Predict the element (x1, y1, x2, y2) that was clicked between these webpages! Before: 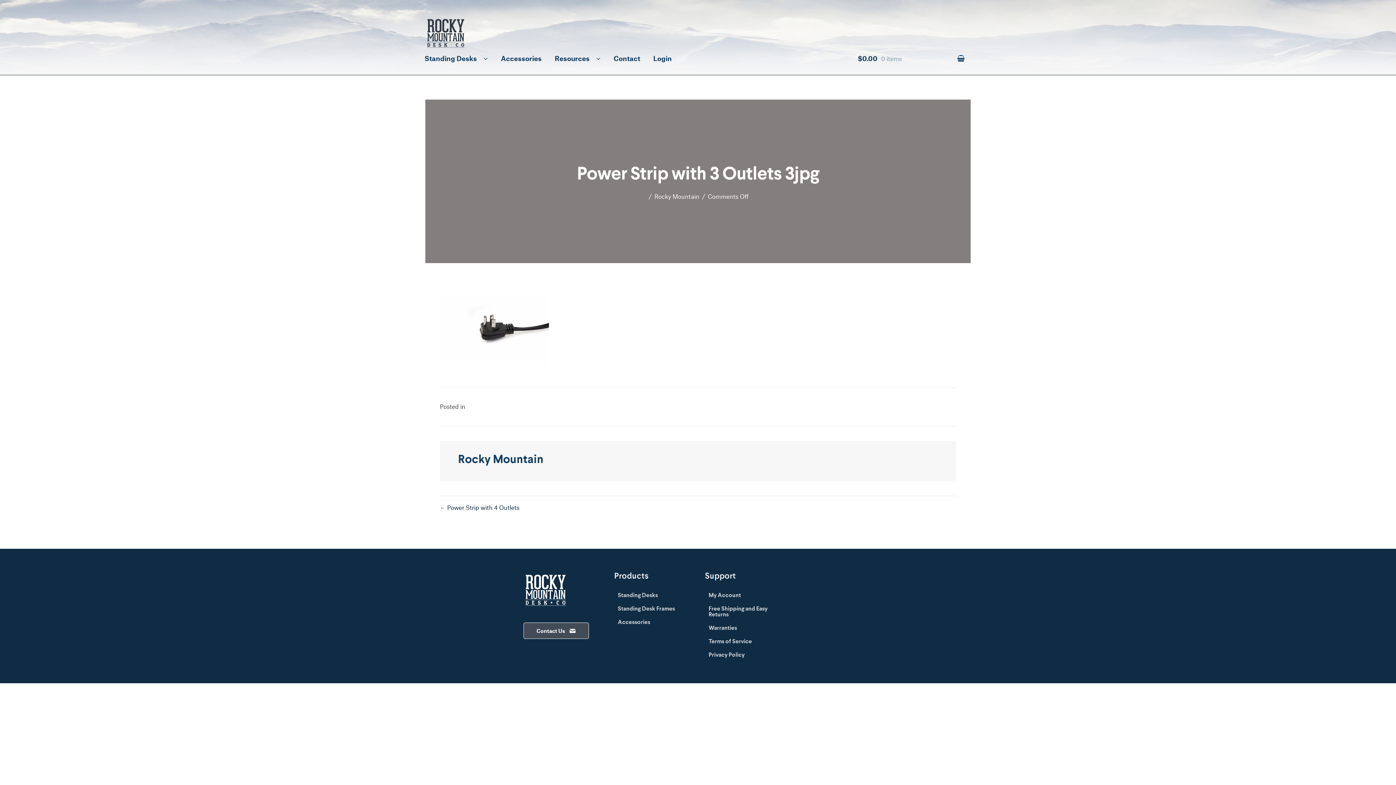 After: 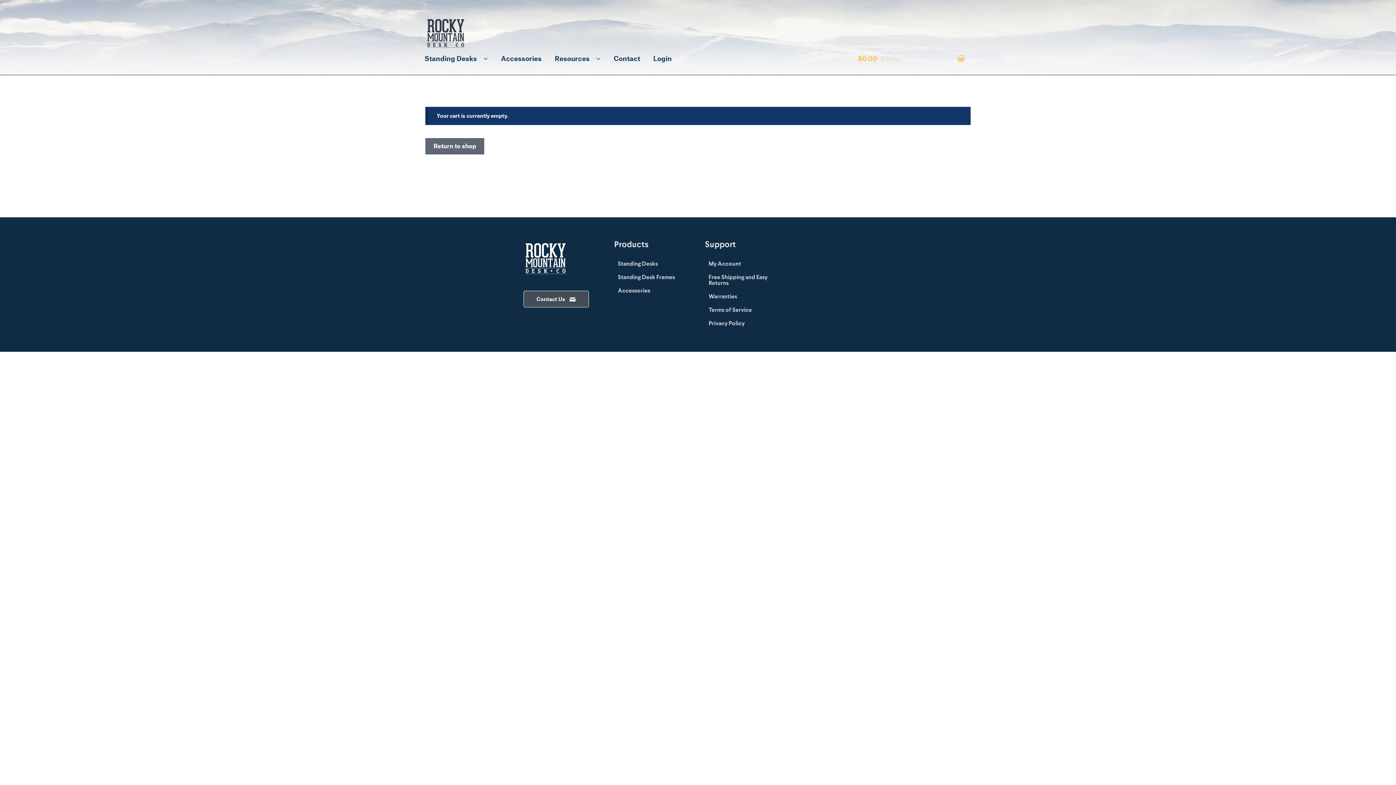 Action: bbox: (858, 53, 965, 63) label: $0.00 0 items